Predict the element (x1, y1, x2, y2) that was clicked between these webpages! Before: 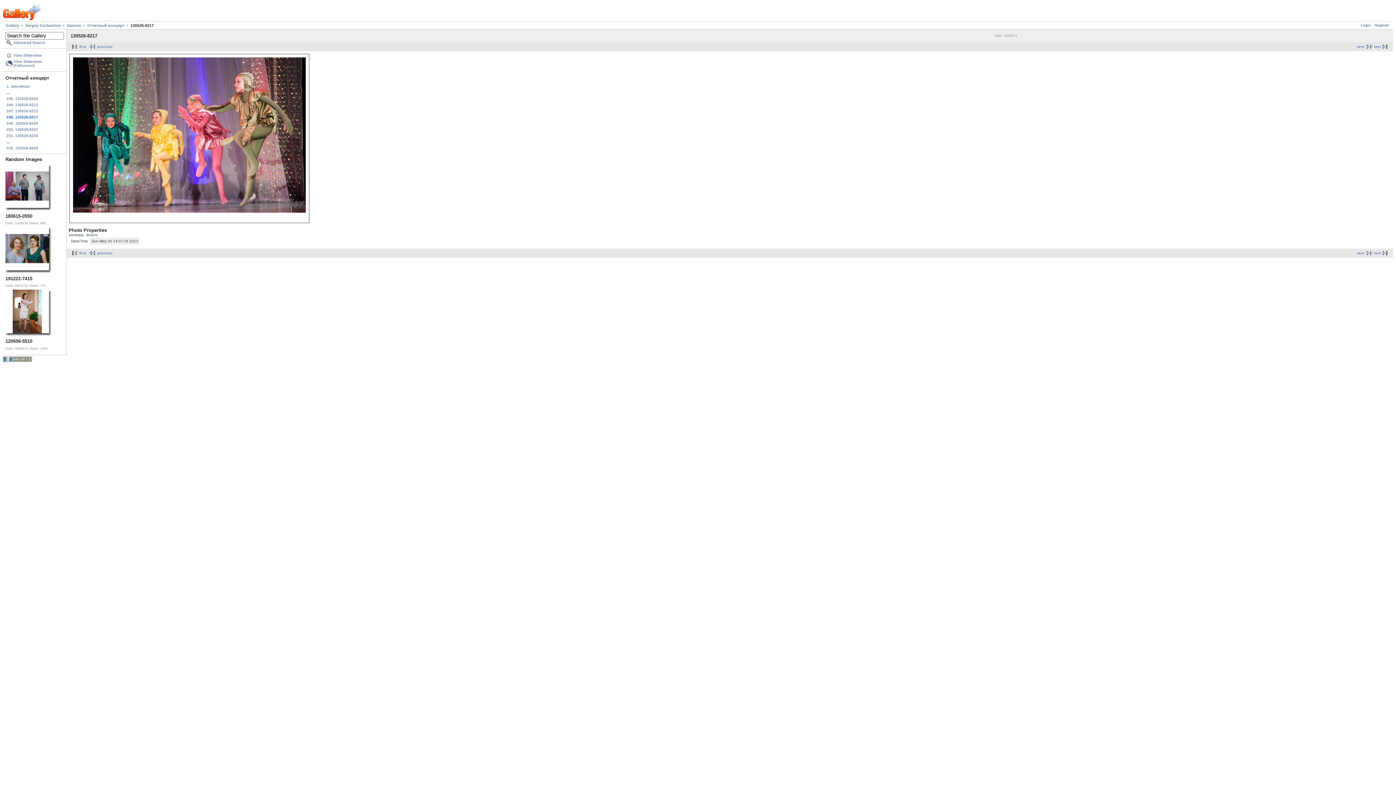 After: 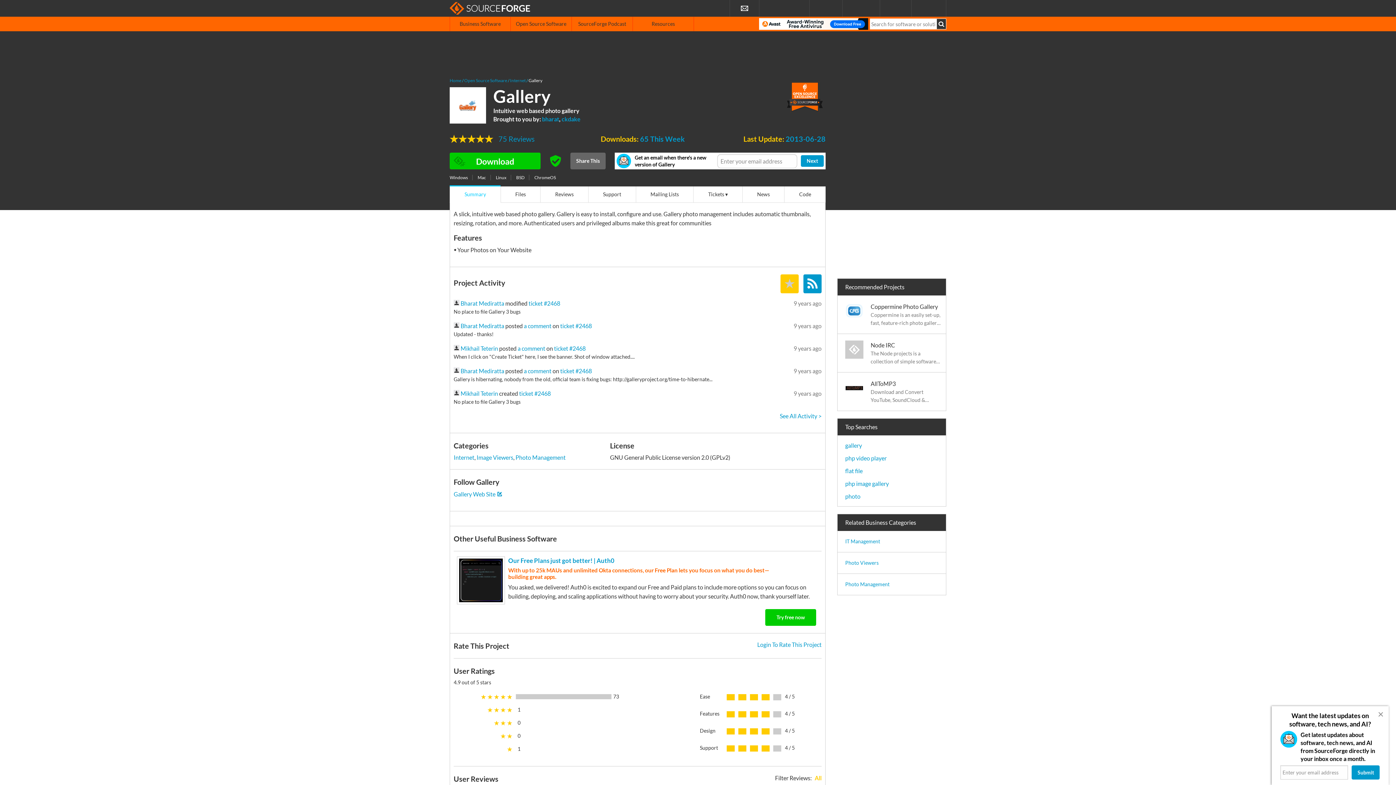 Action: bbox: (2, 358, 32, 362)